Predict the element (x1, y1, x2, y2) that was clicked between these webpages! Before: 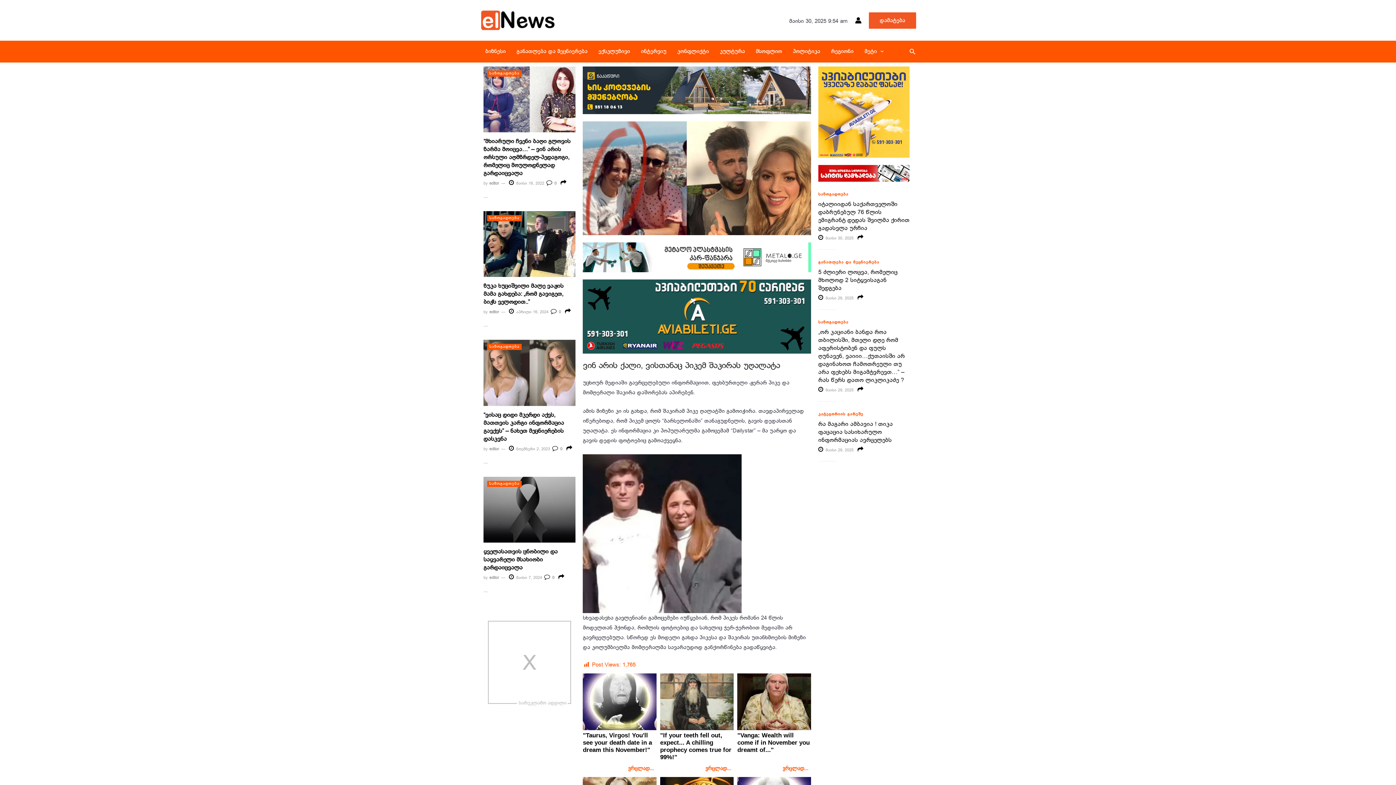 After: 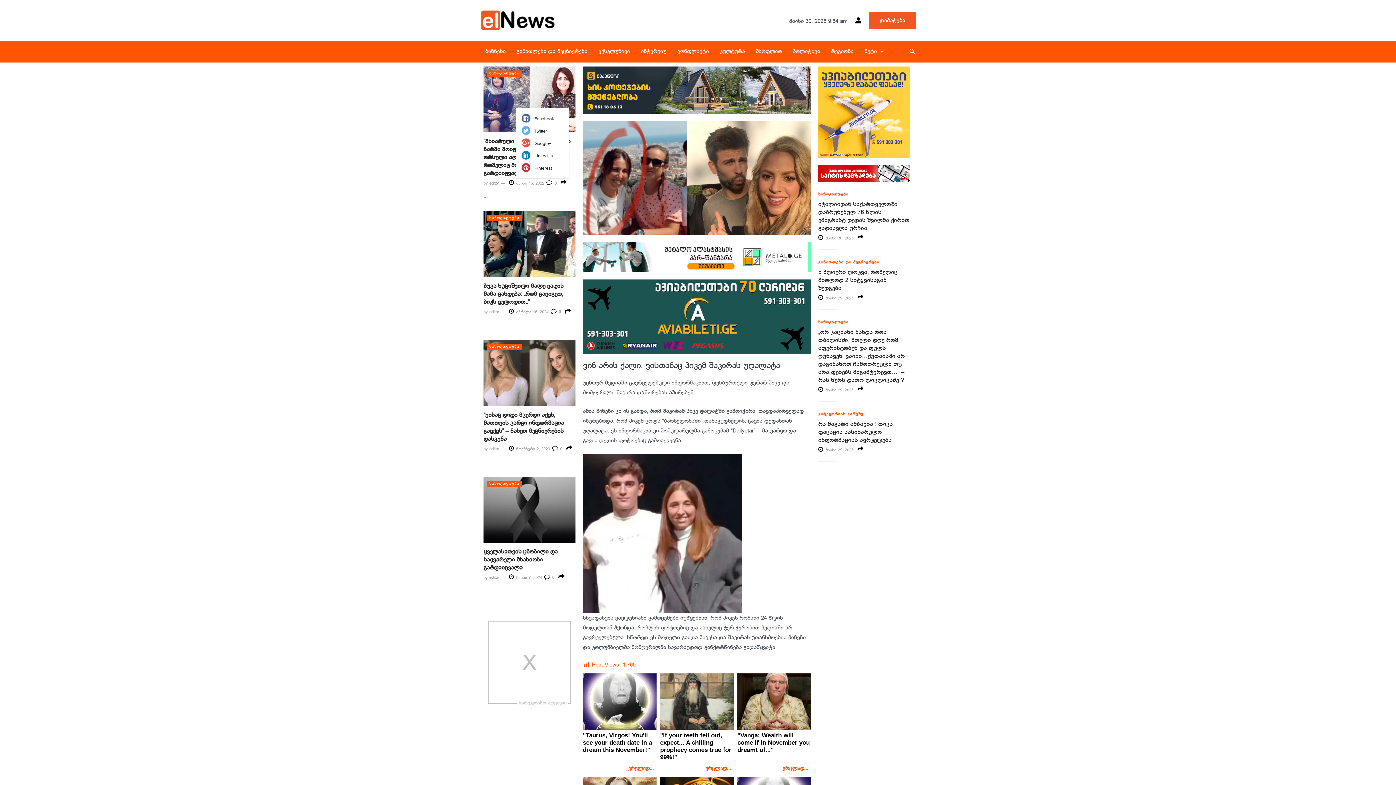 Action: bbox: (560, 181, 567, 185)